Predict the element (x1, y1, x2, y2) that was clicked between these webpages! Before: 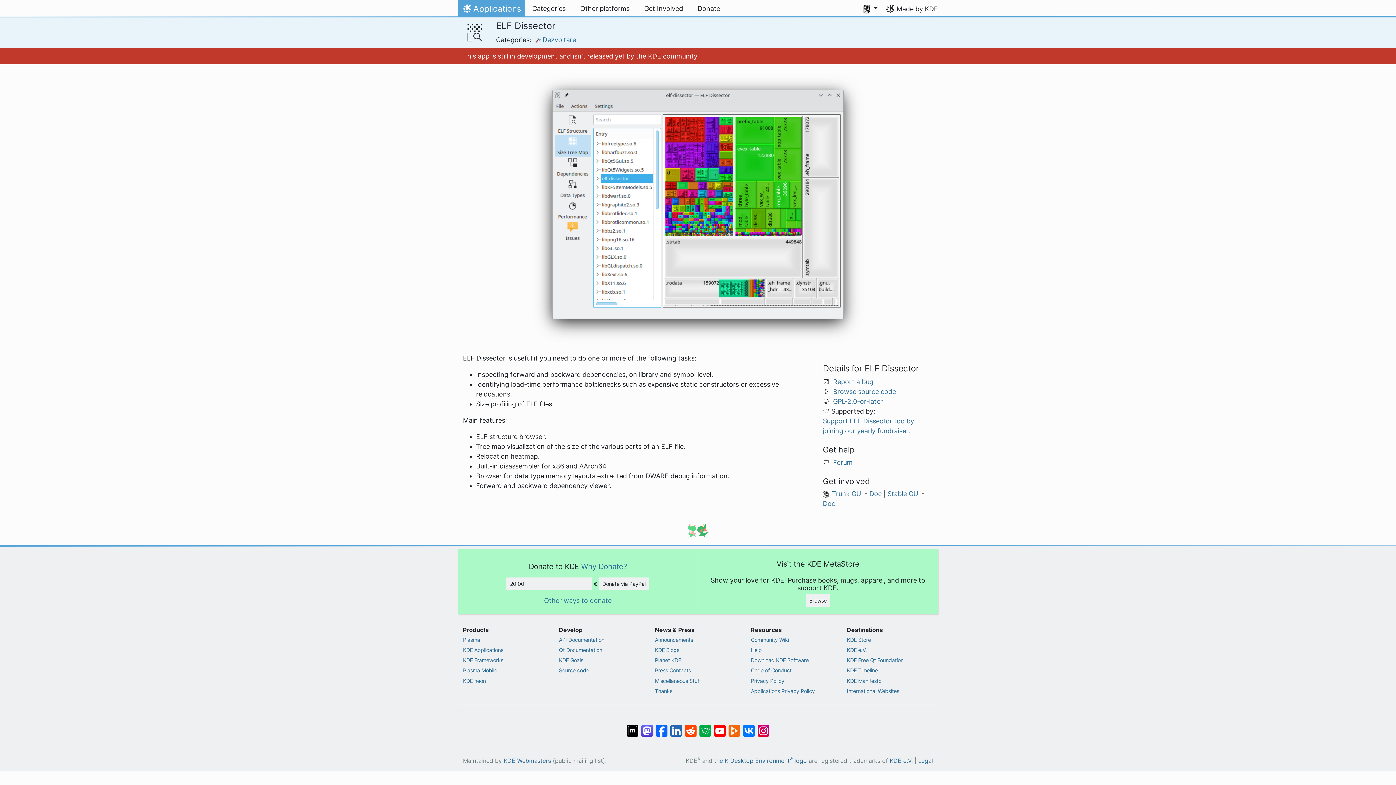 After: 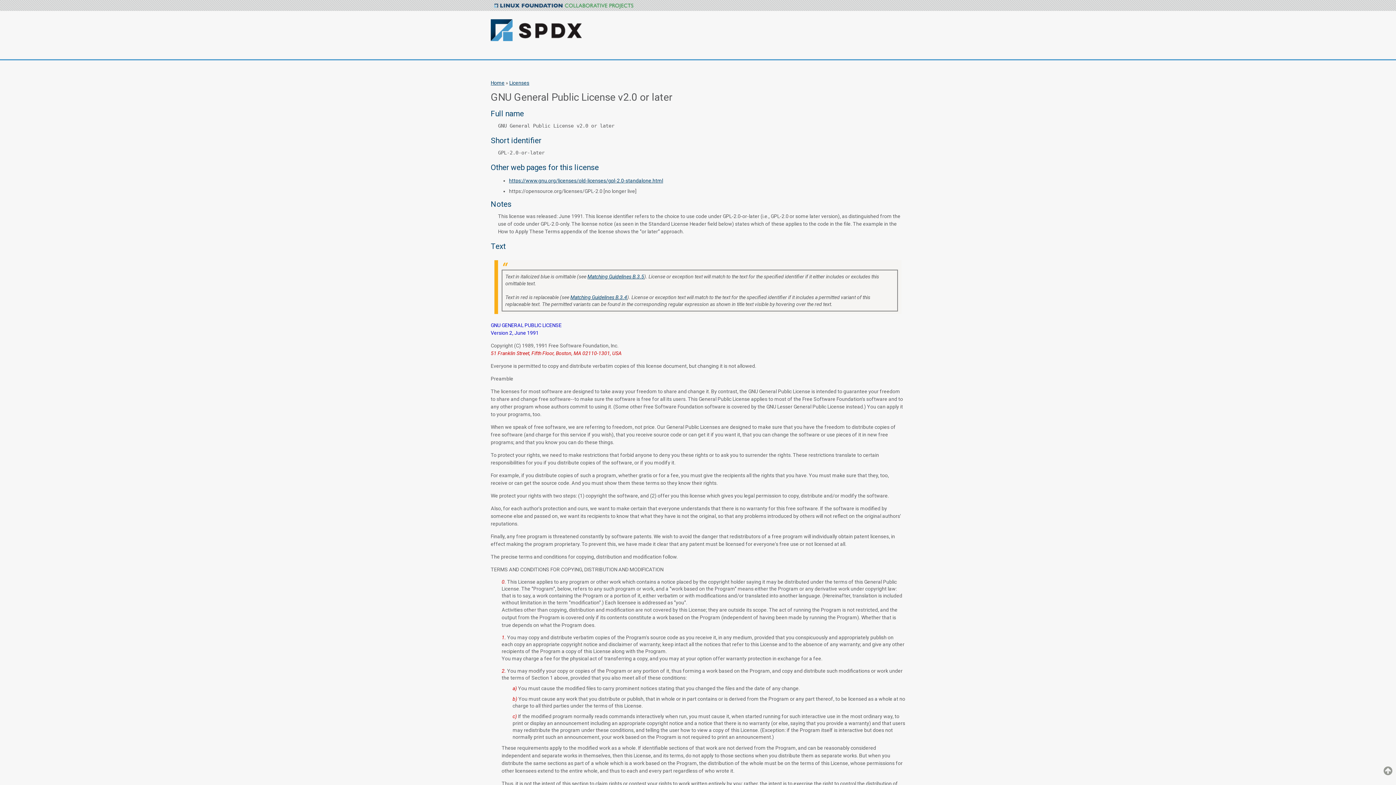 Action: bbox: (833, 397, 883, 405) label: GPL-2.0-or-later